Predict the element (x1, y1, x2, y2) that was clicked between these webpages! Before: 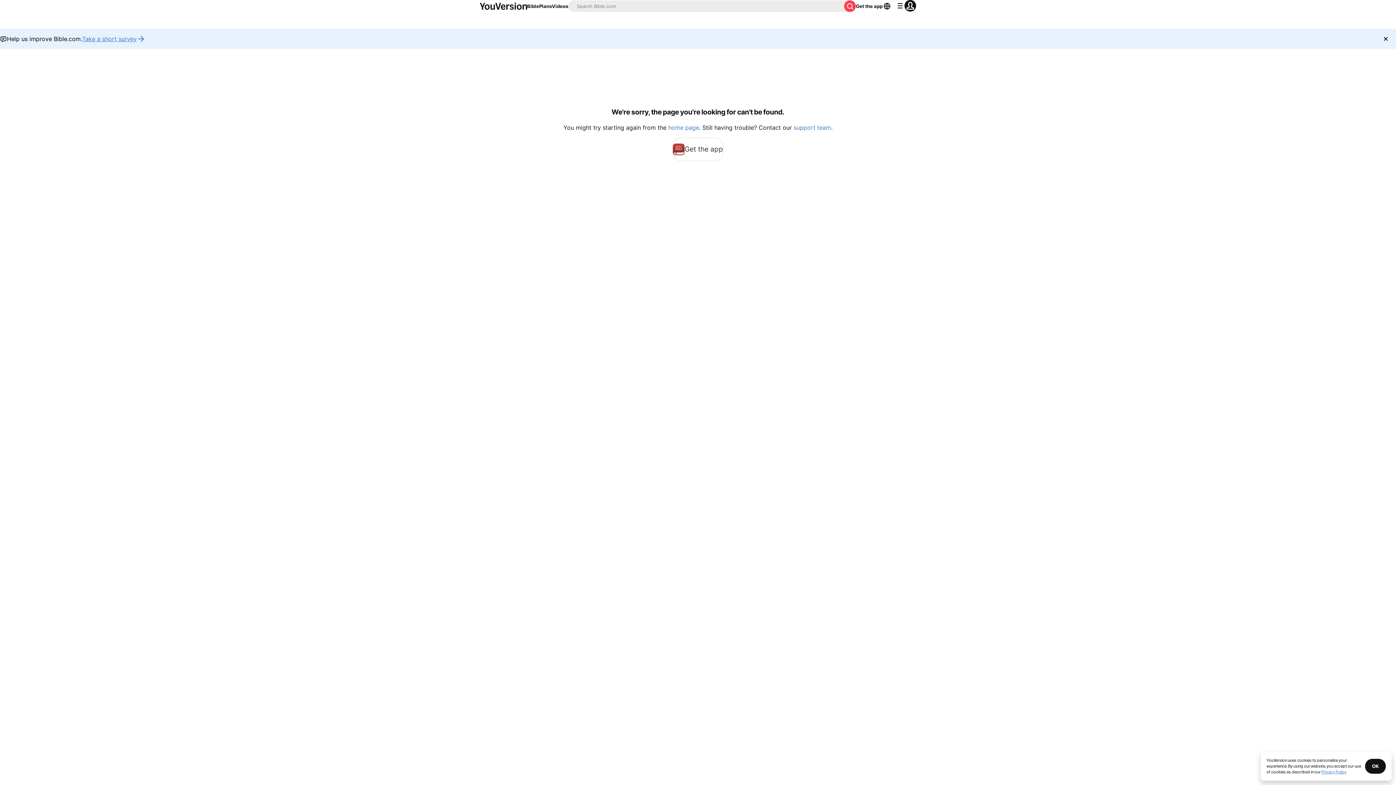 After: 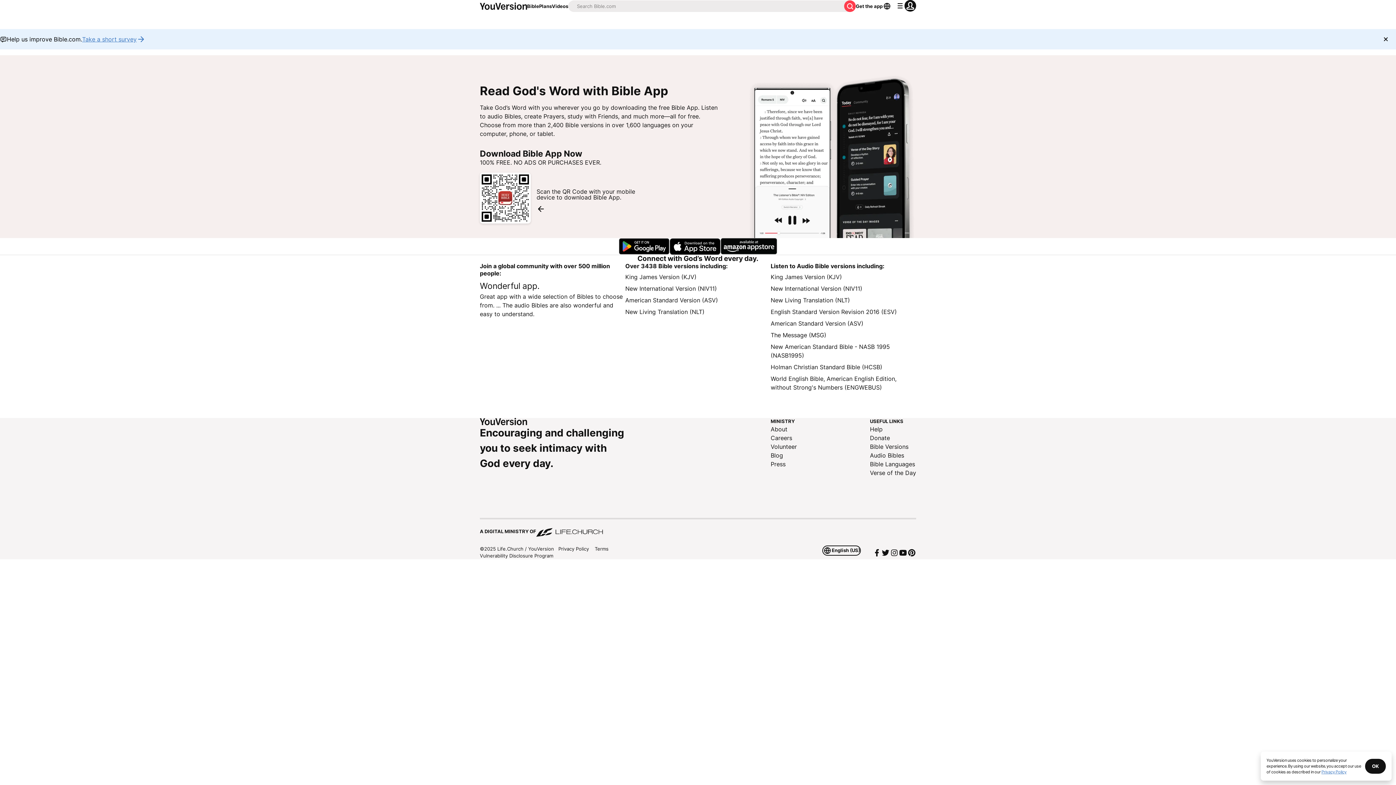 Action: label: Get the app bbox: (672, 137, 723, 161)